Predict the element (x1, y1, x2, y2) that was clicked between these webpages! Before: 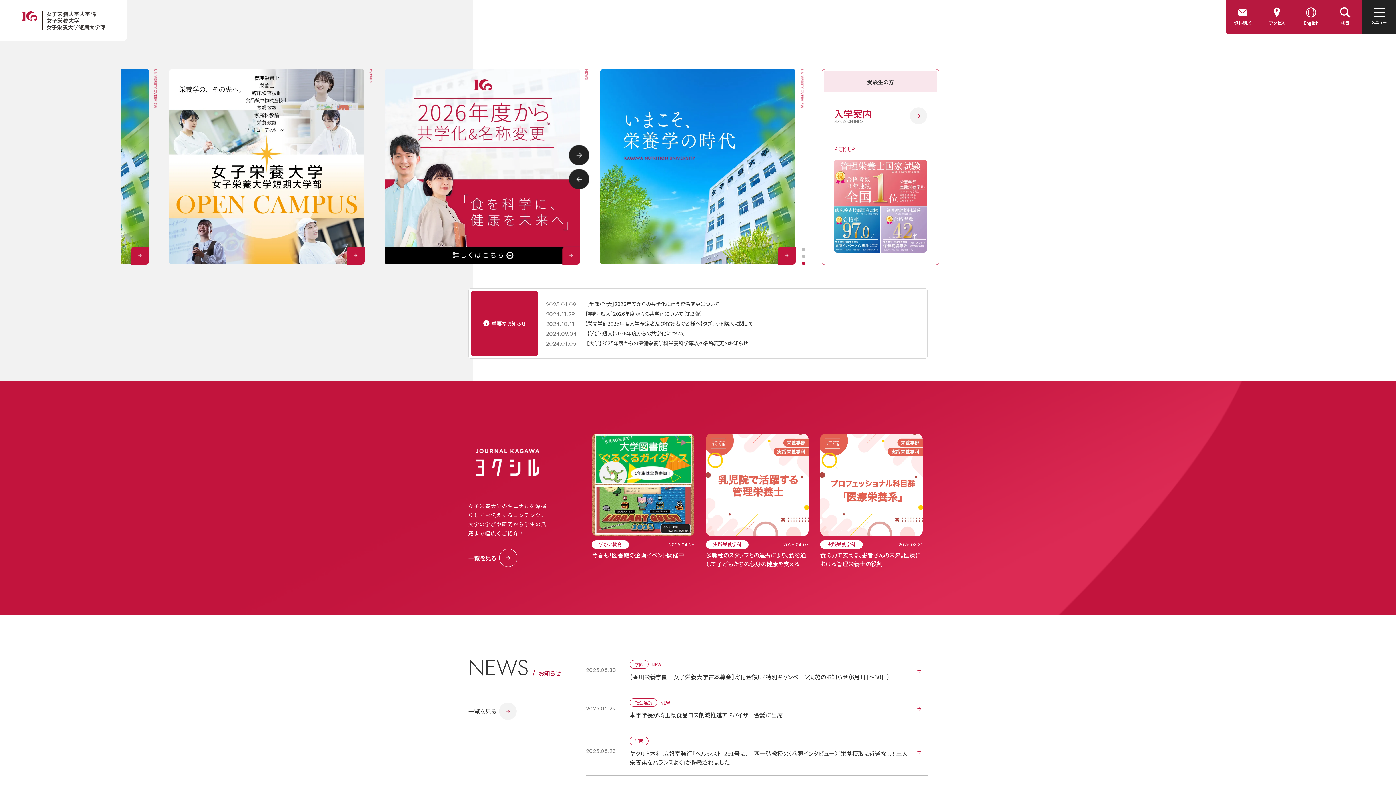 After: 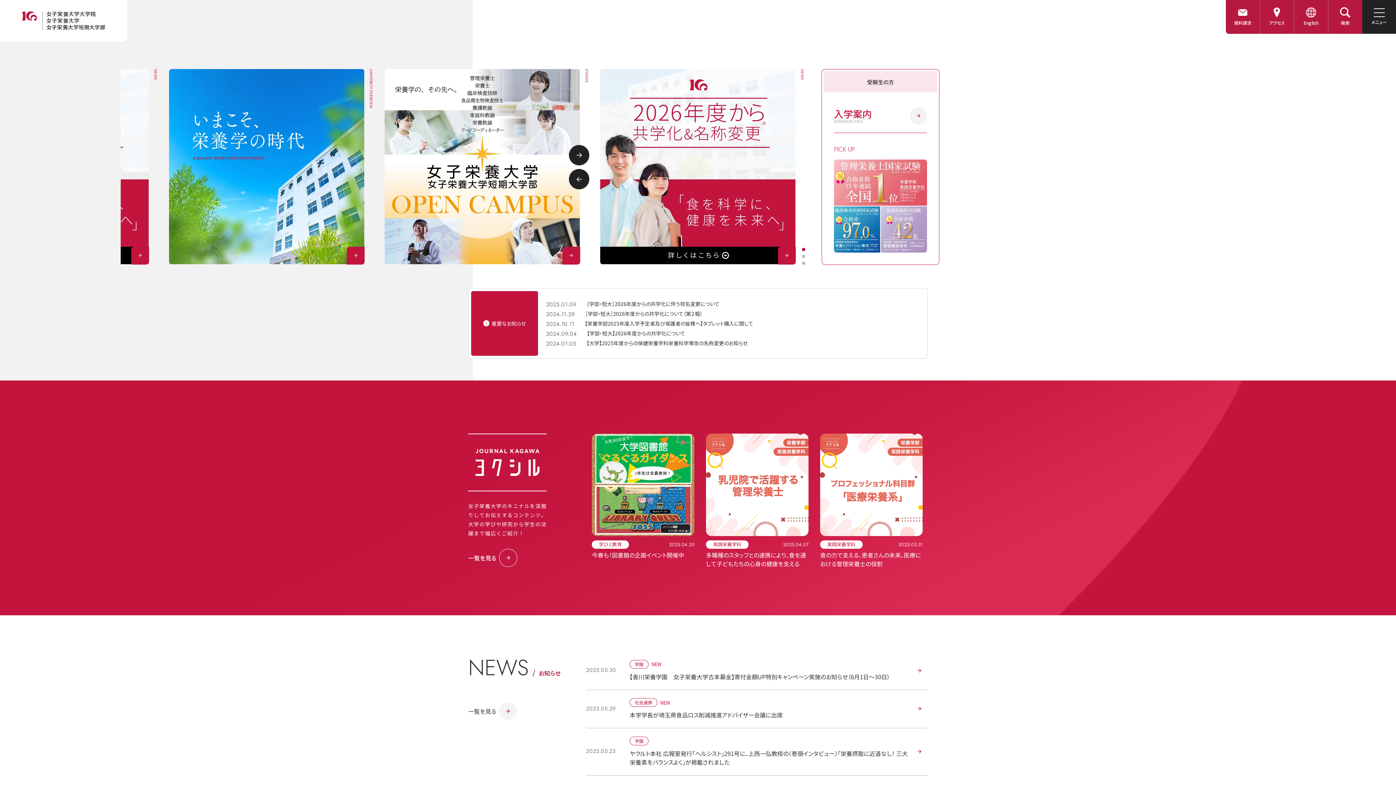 Action: bbox: (0, 0, 127, 41)